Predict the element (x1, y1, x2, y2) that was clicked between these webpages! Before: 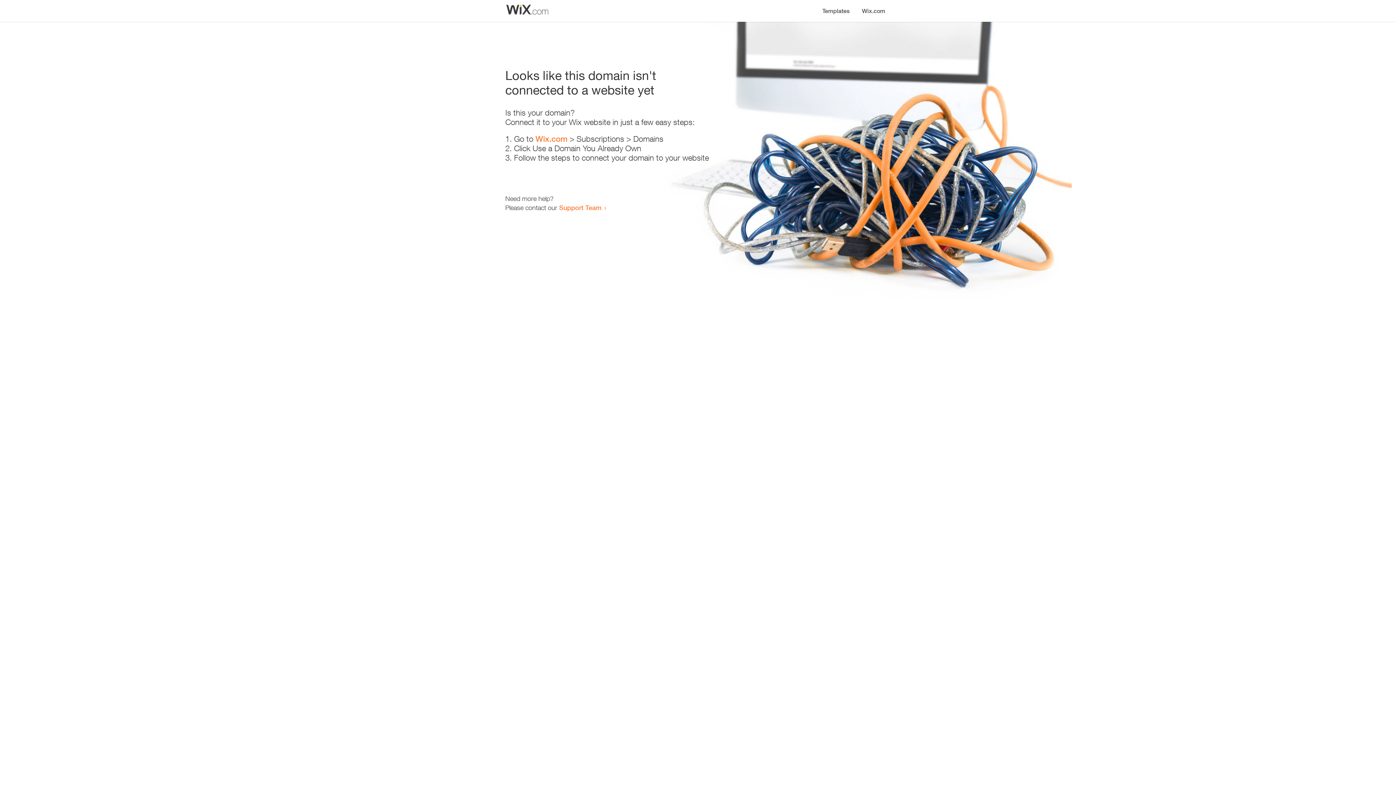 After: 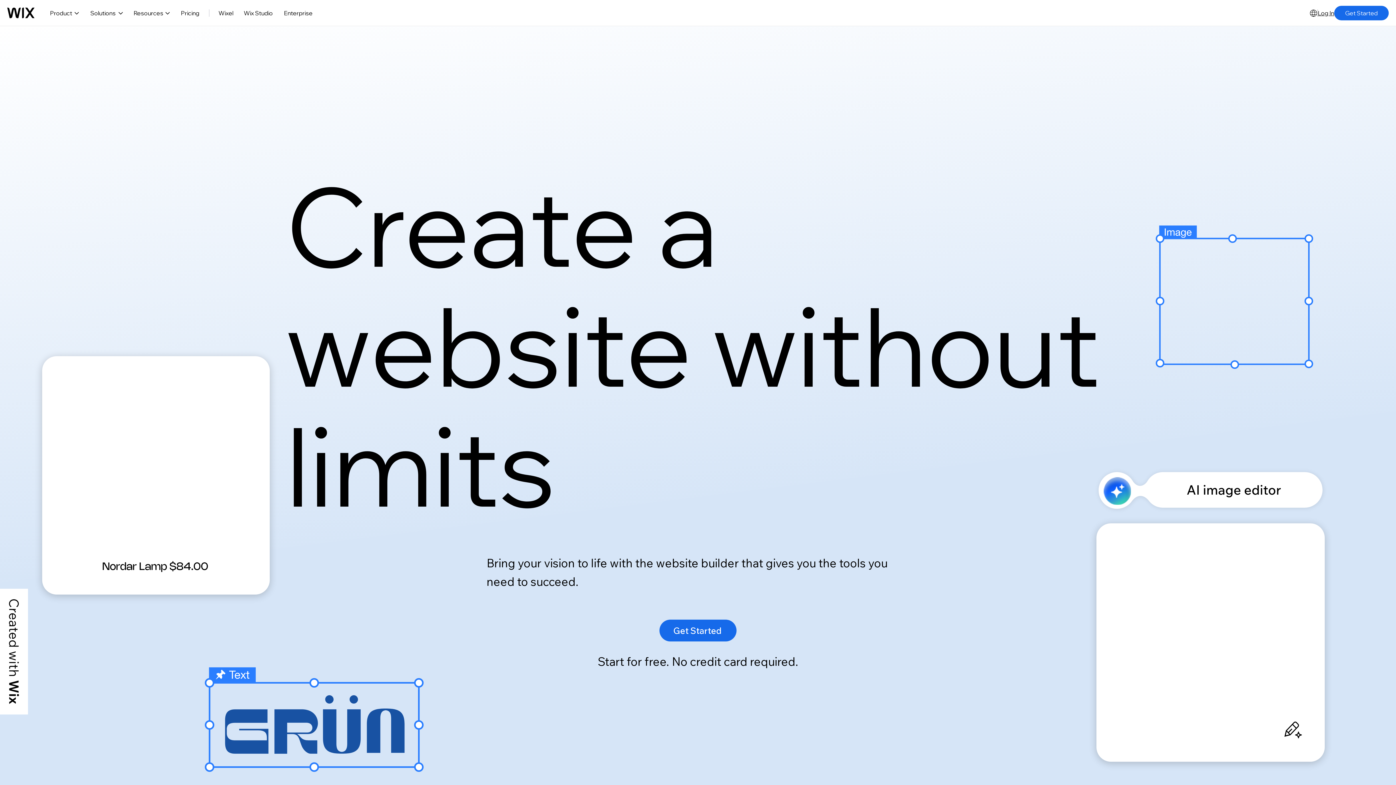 Action: label: Wix.com bbox: (535, 134, 567, 143)